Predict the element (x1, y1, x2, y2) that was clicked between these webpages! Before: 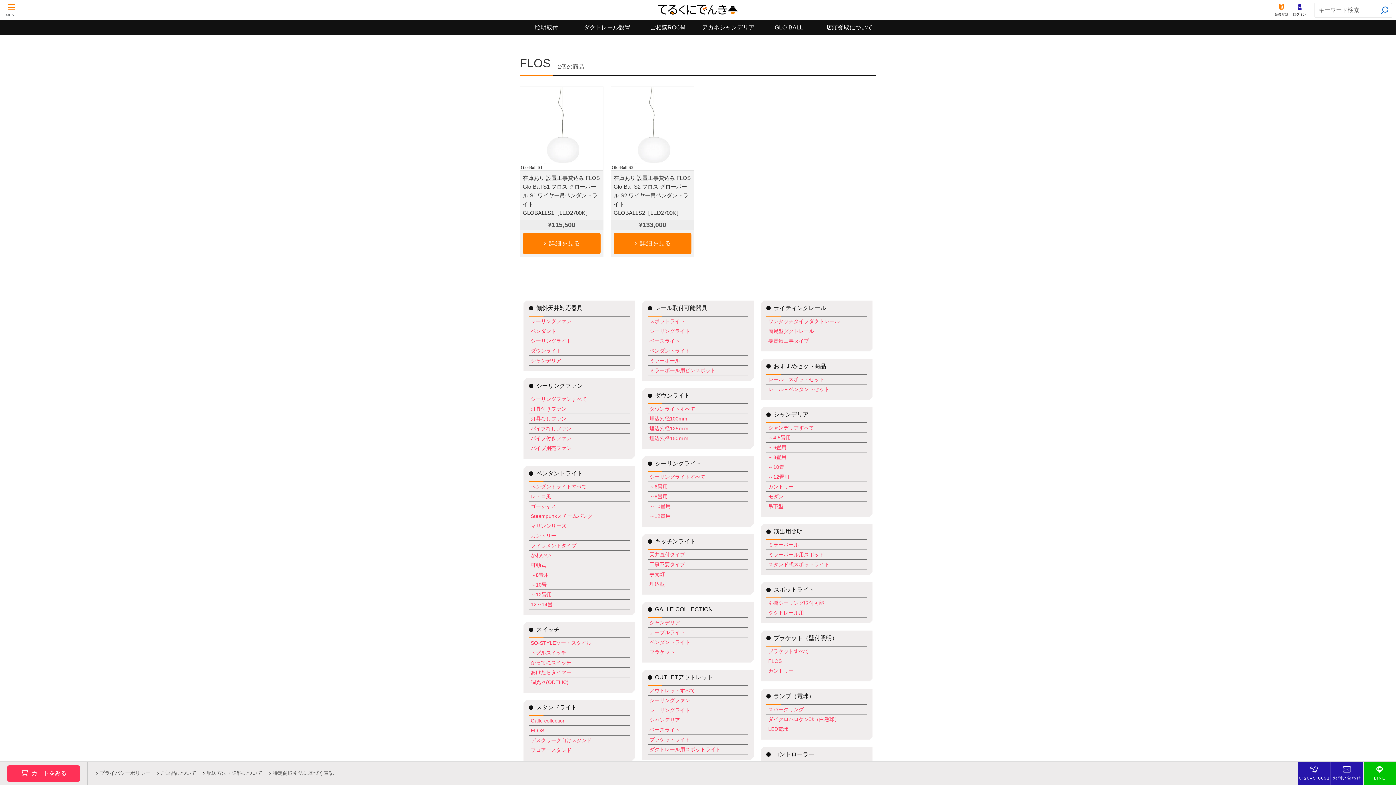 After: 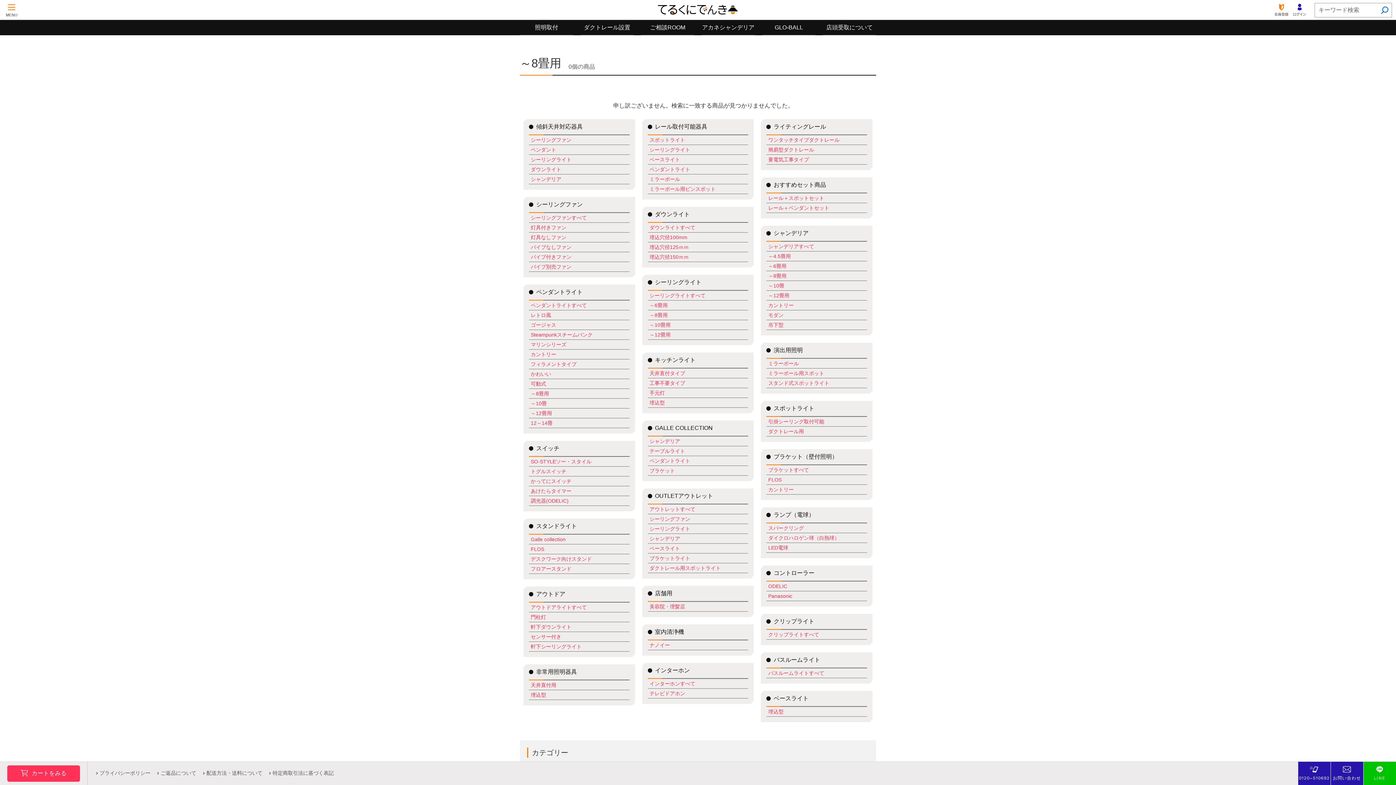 Action: bbox: (766, 452, 867, 462) label: ～8畳用